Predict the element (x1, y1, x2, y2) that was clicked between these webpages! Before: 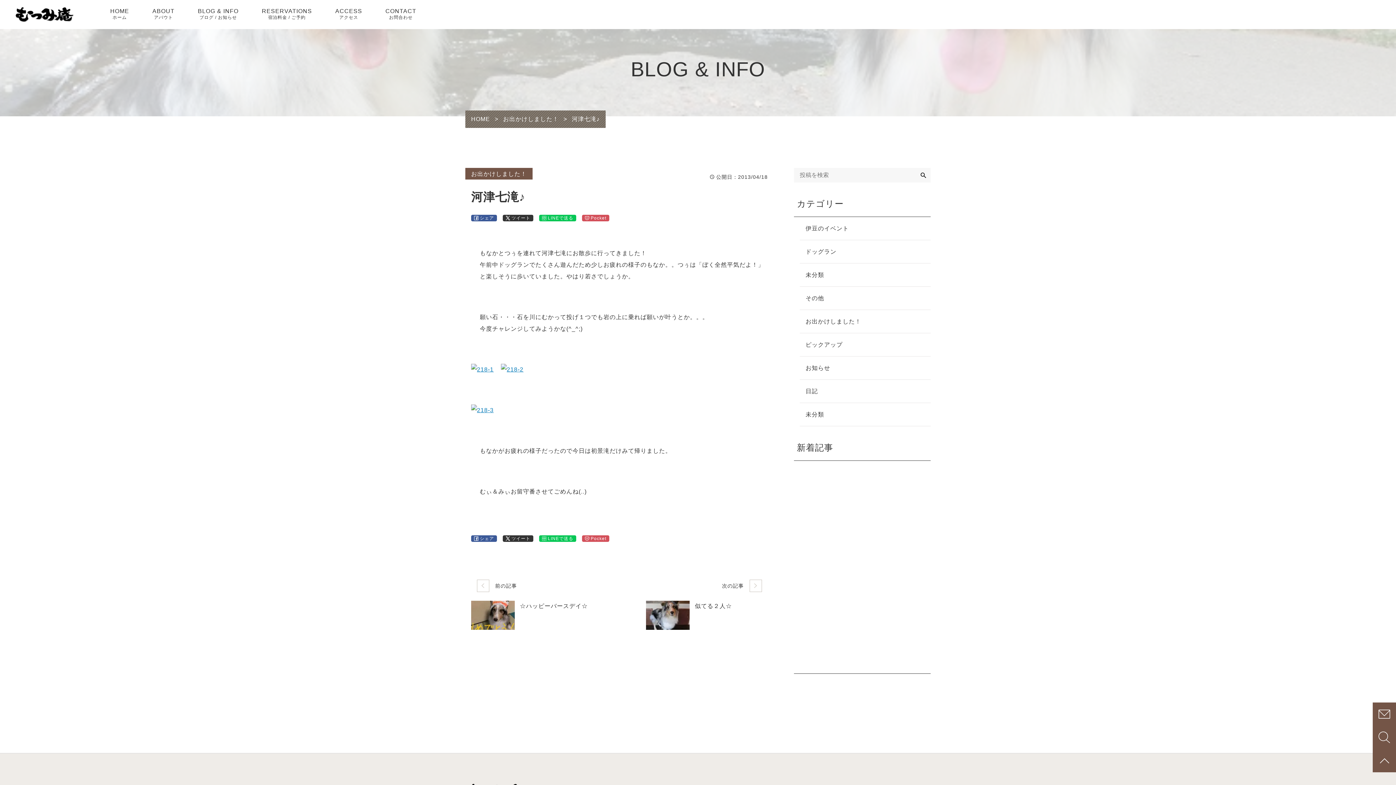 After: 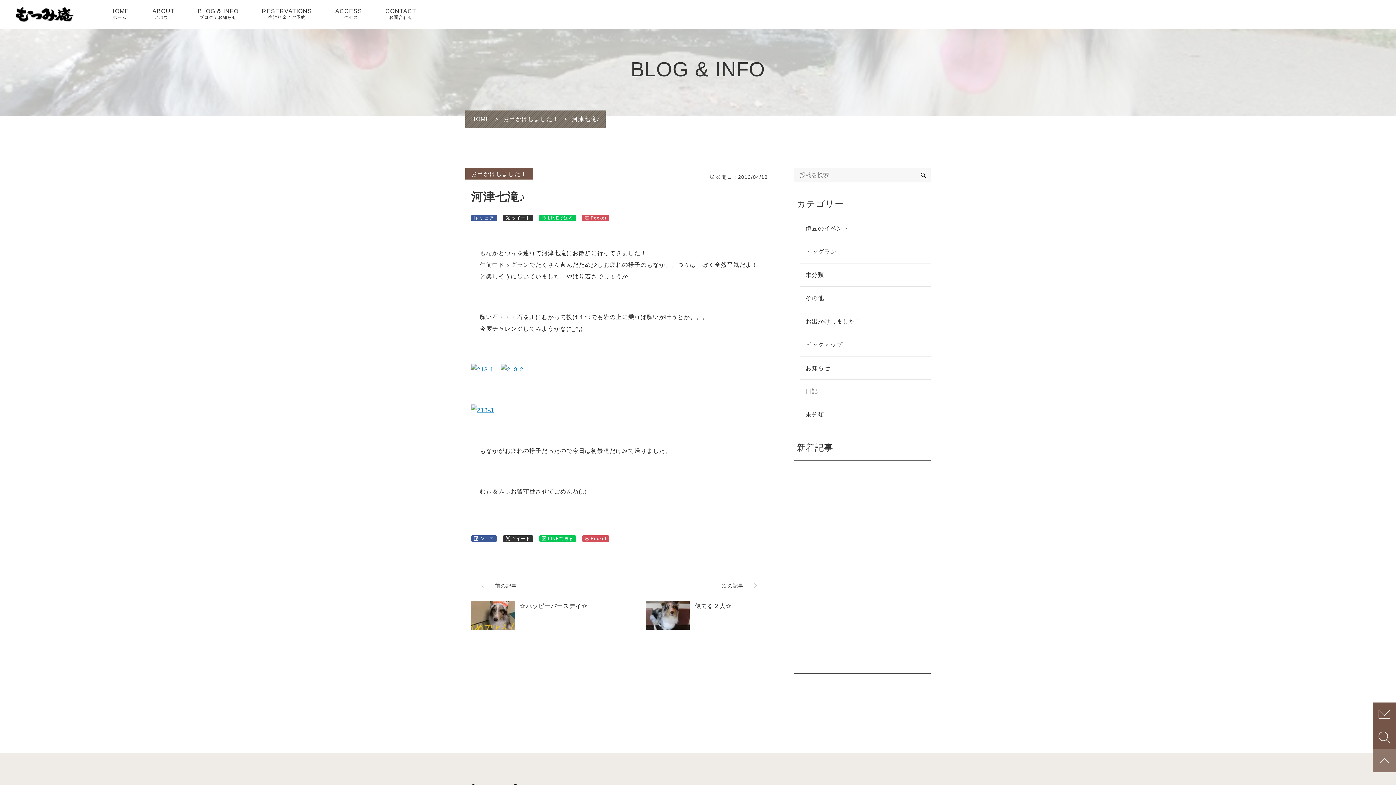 Action: bbox: (1373, 749, 1396, 772)